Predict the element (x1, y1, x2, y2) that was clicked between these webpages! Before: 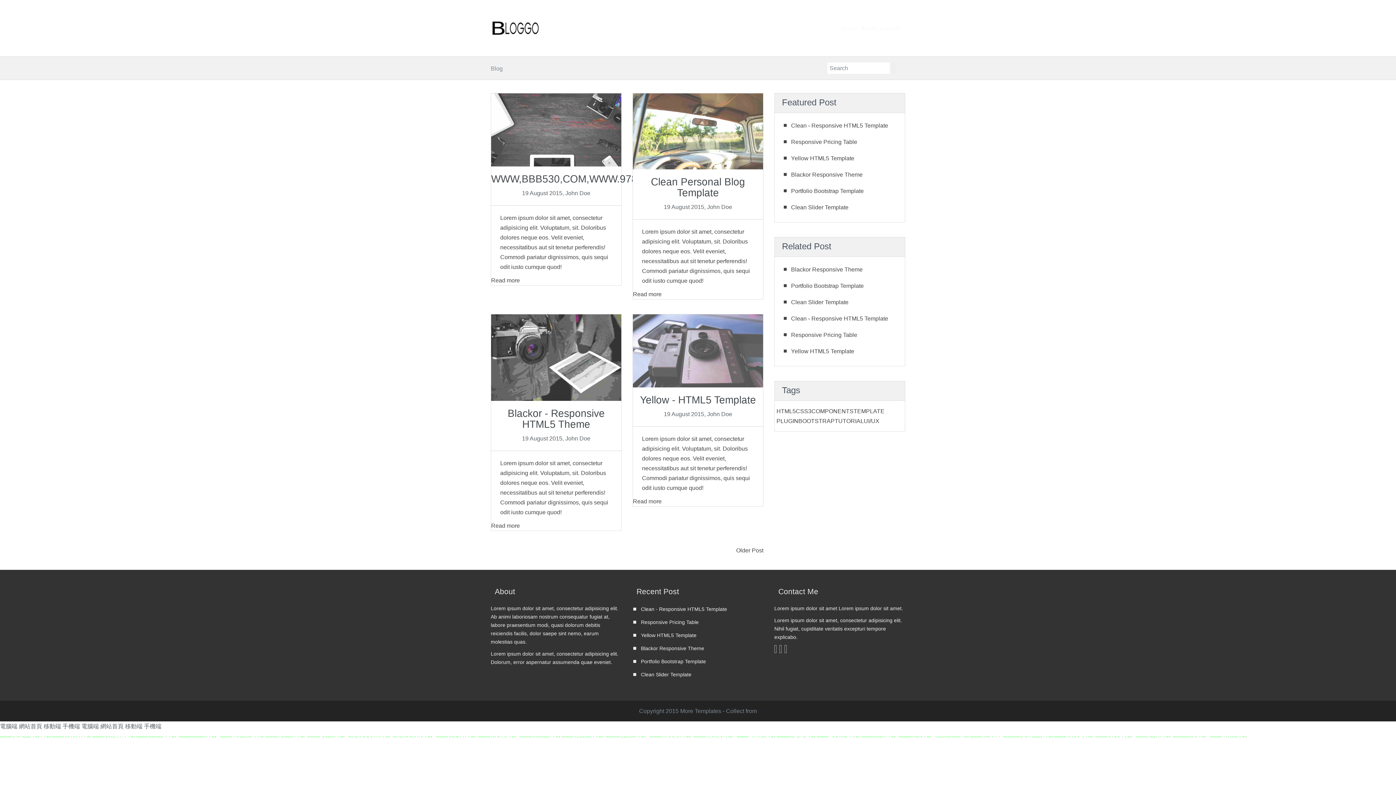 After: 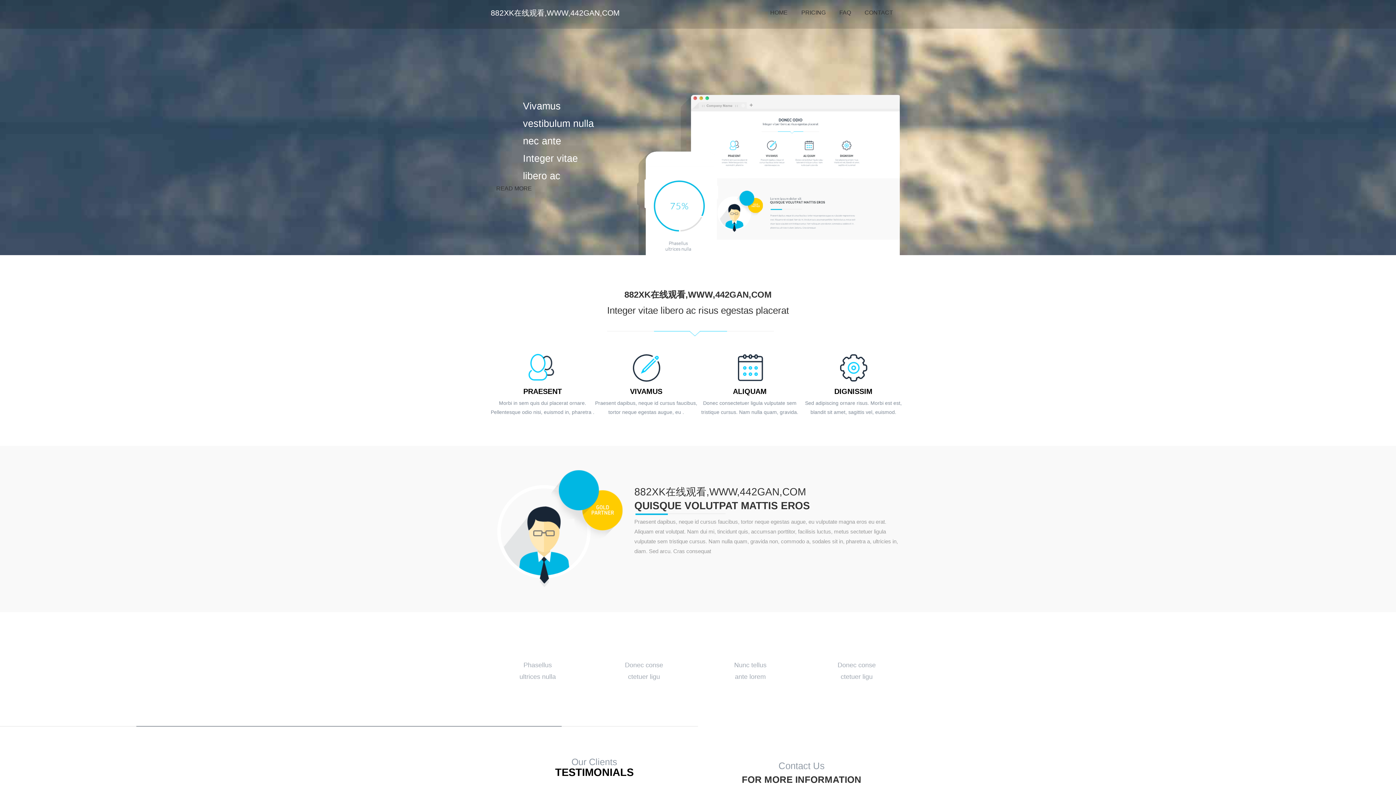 Action: bbox: (43, 723, 61, 729) label: 移動端